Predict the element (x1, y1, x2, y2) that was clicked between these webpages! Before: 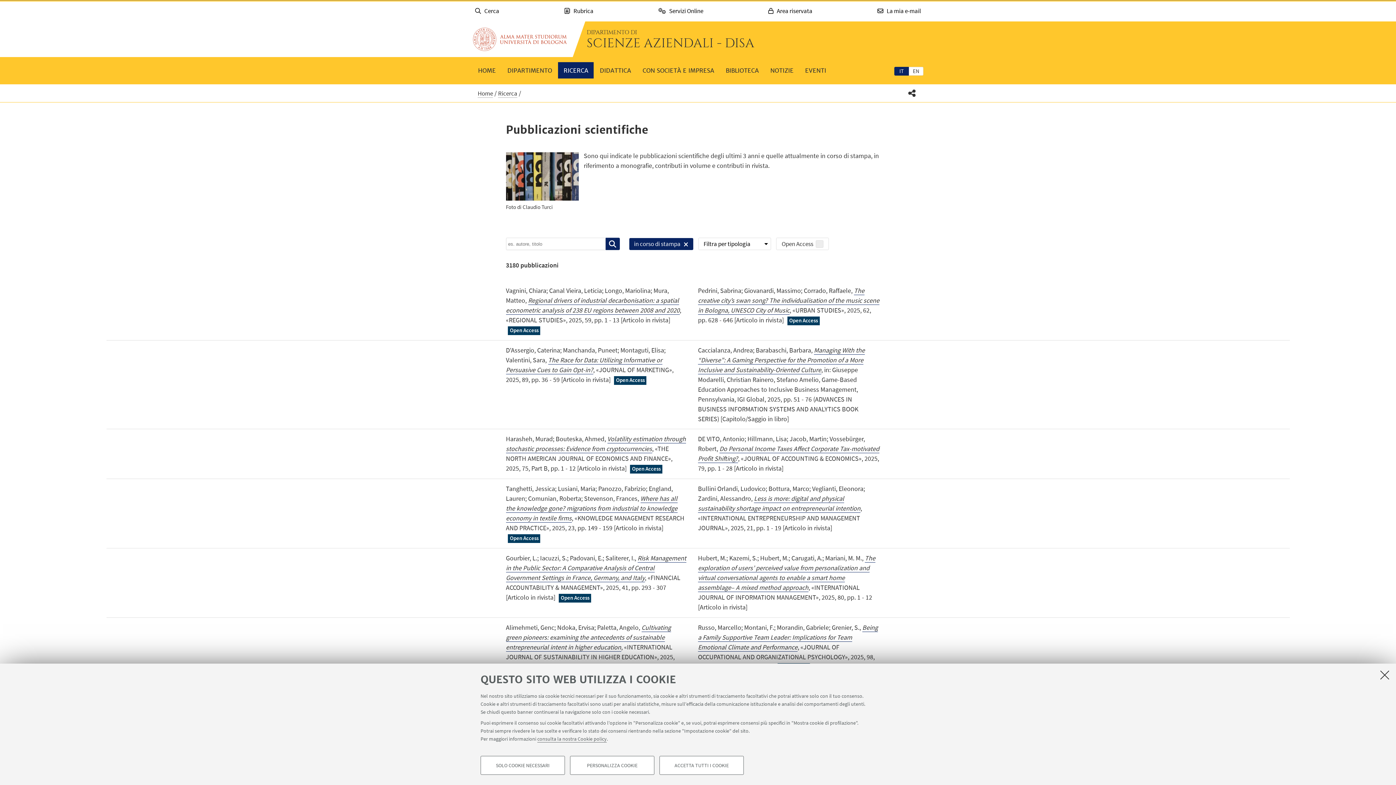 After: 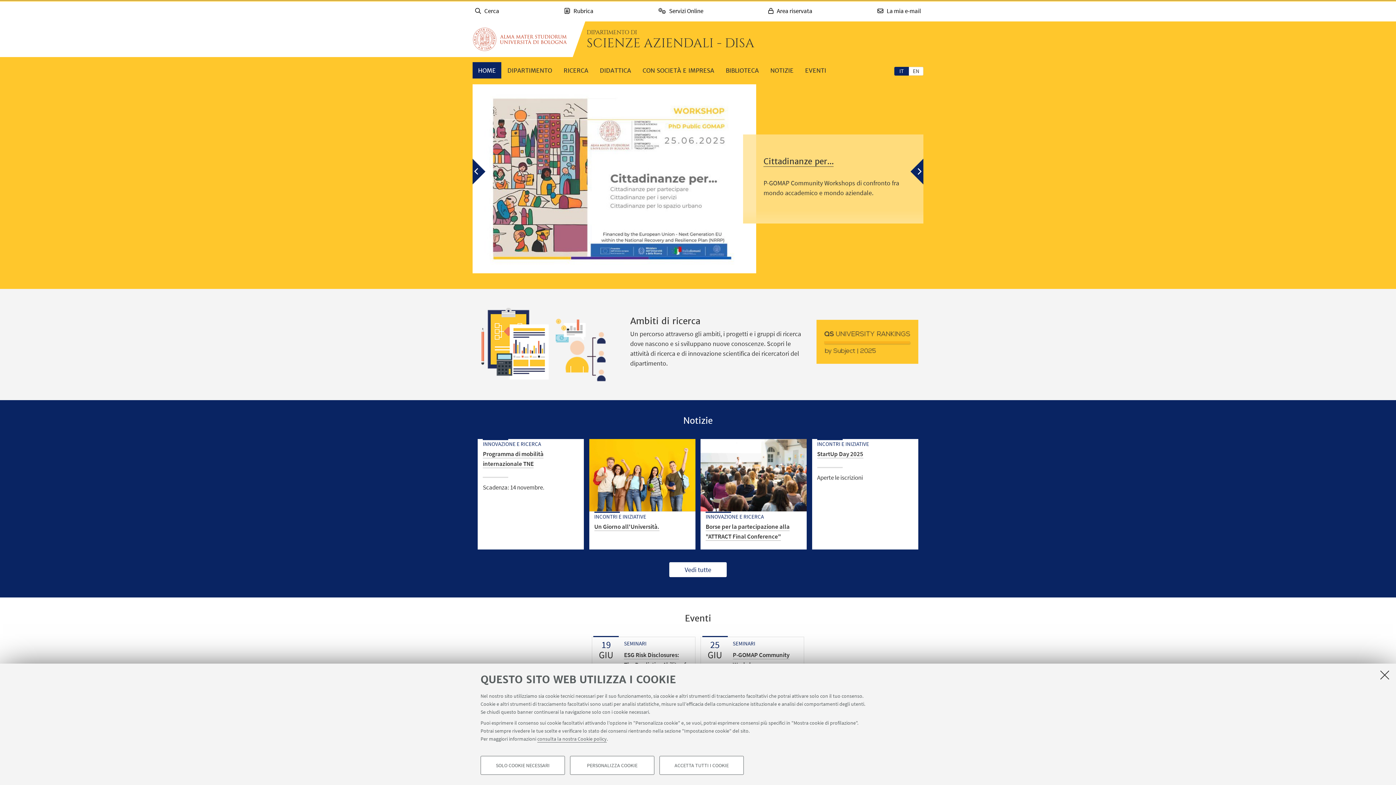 Action: bbox: (477, 89, 493, 97) label: Home